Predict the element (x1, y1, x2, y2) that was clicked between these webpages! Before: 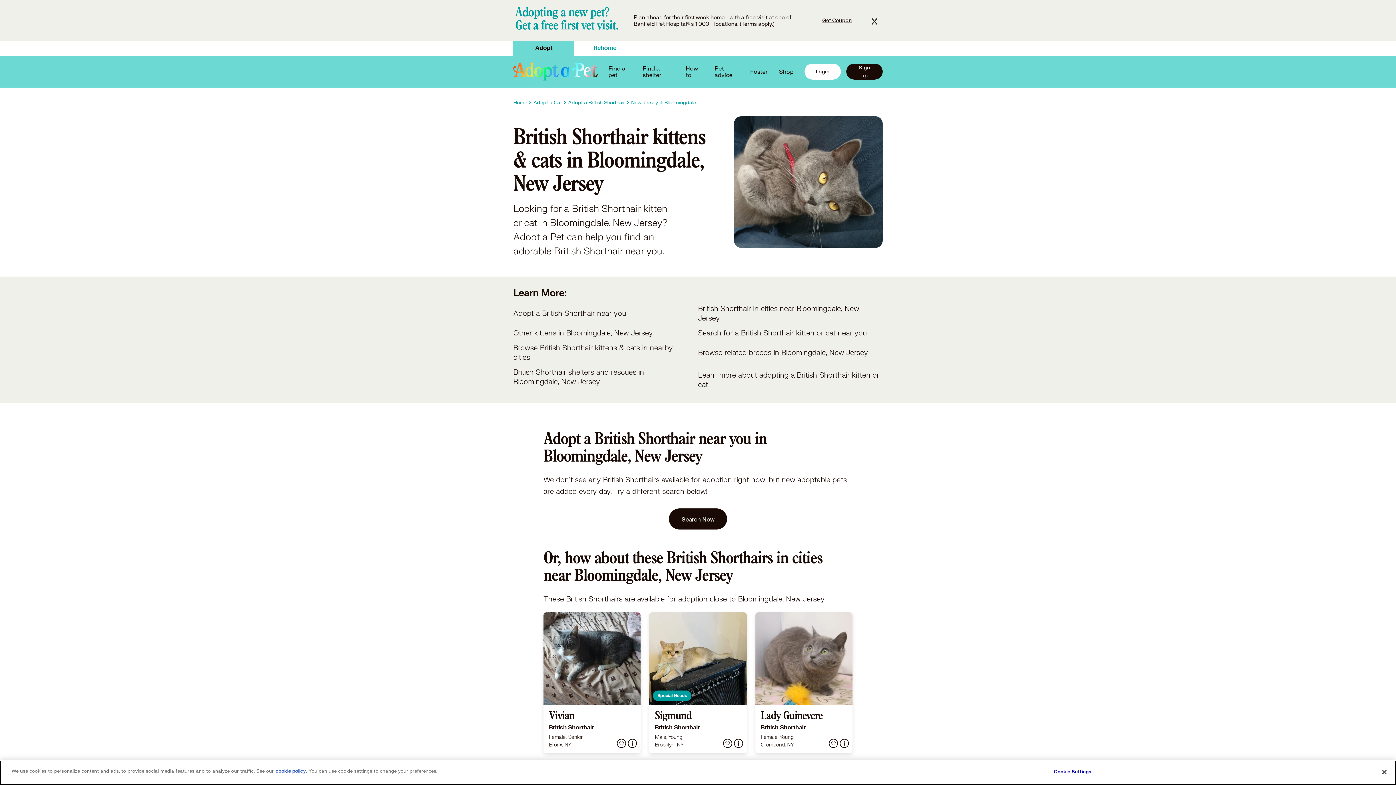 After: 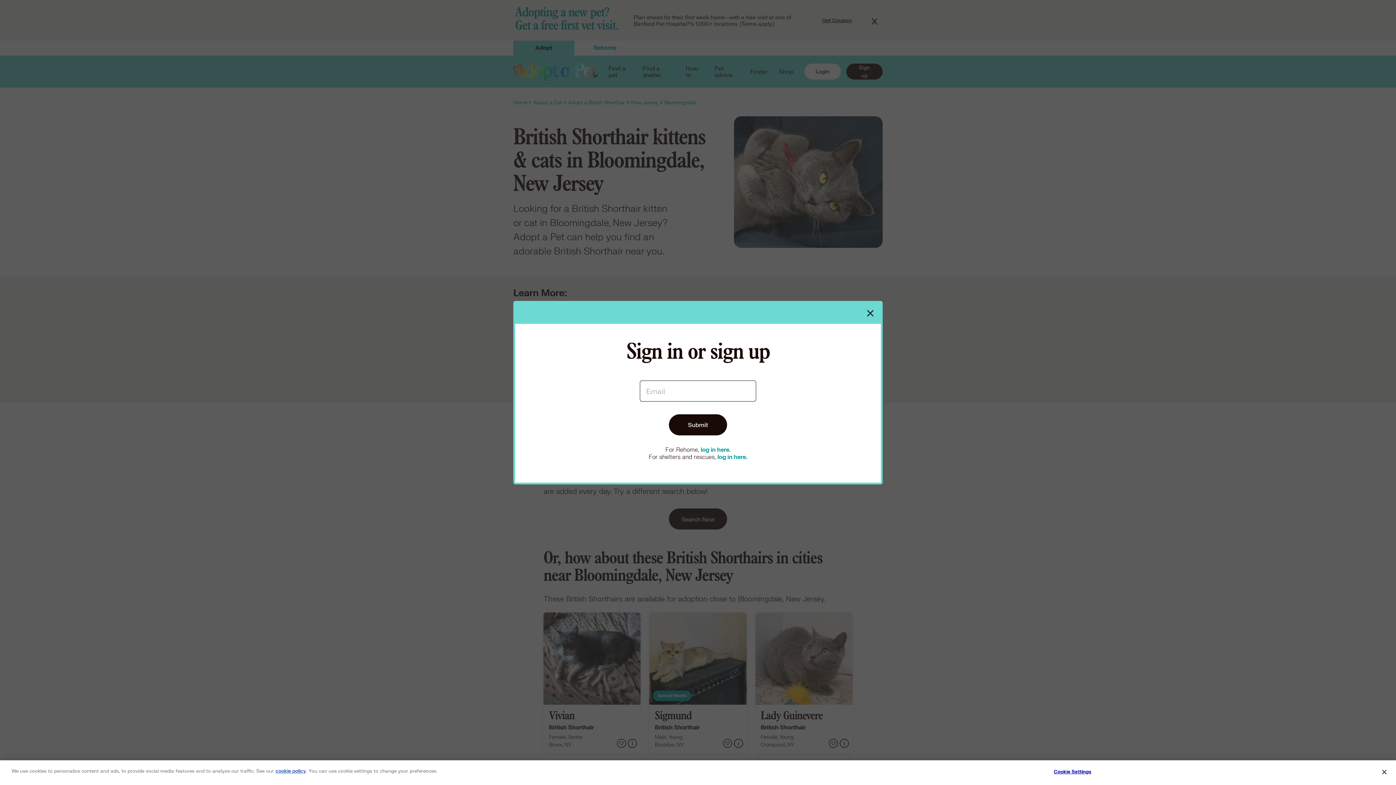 Action: label: Sign up bbox: (846, 63, 882, 79)